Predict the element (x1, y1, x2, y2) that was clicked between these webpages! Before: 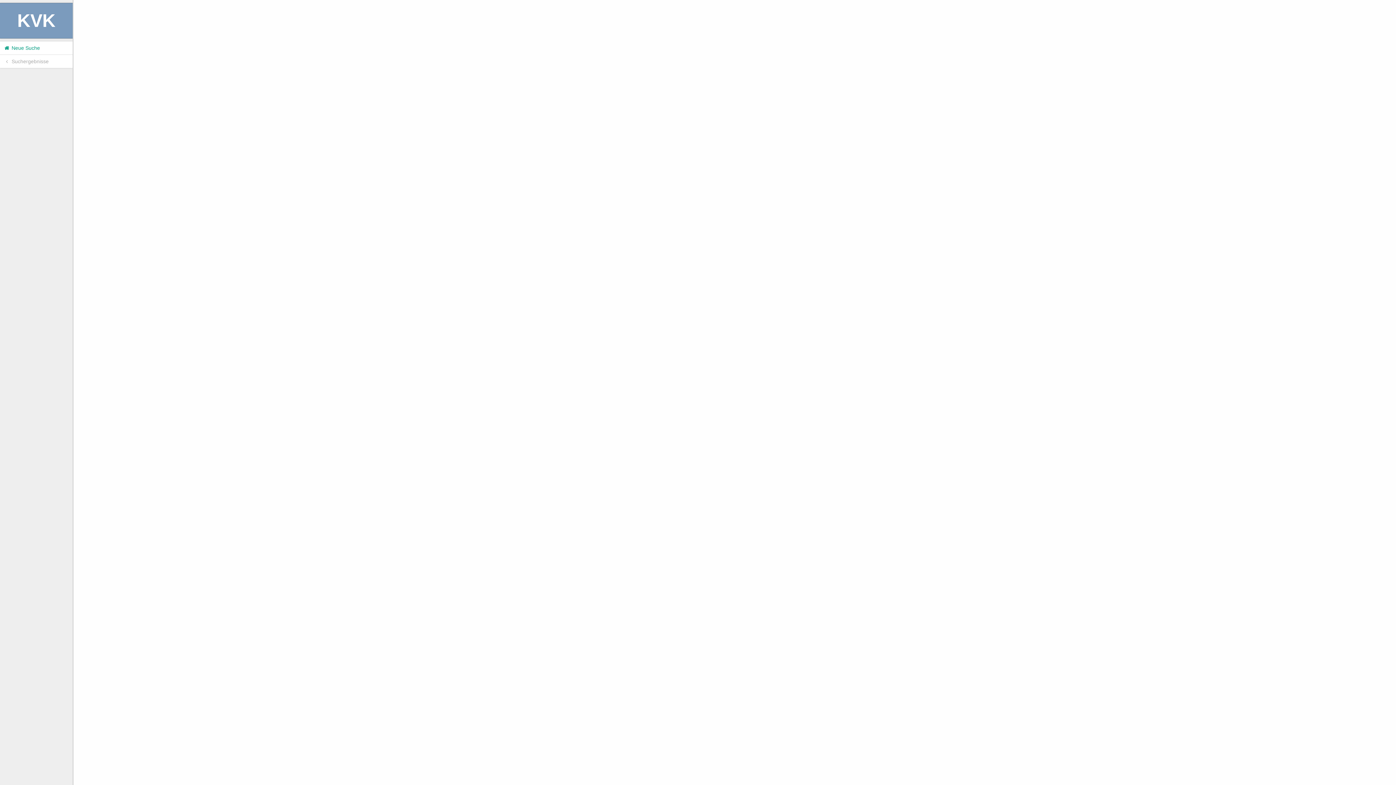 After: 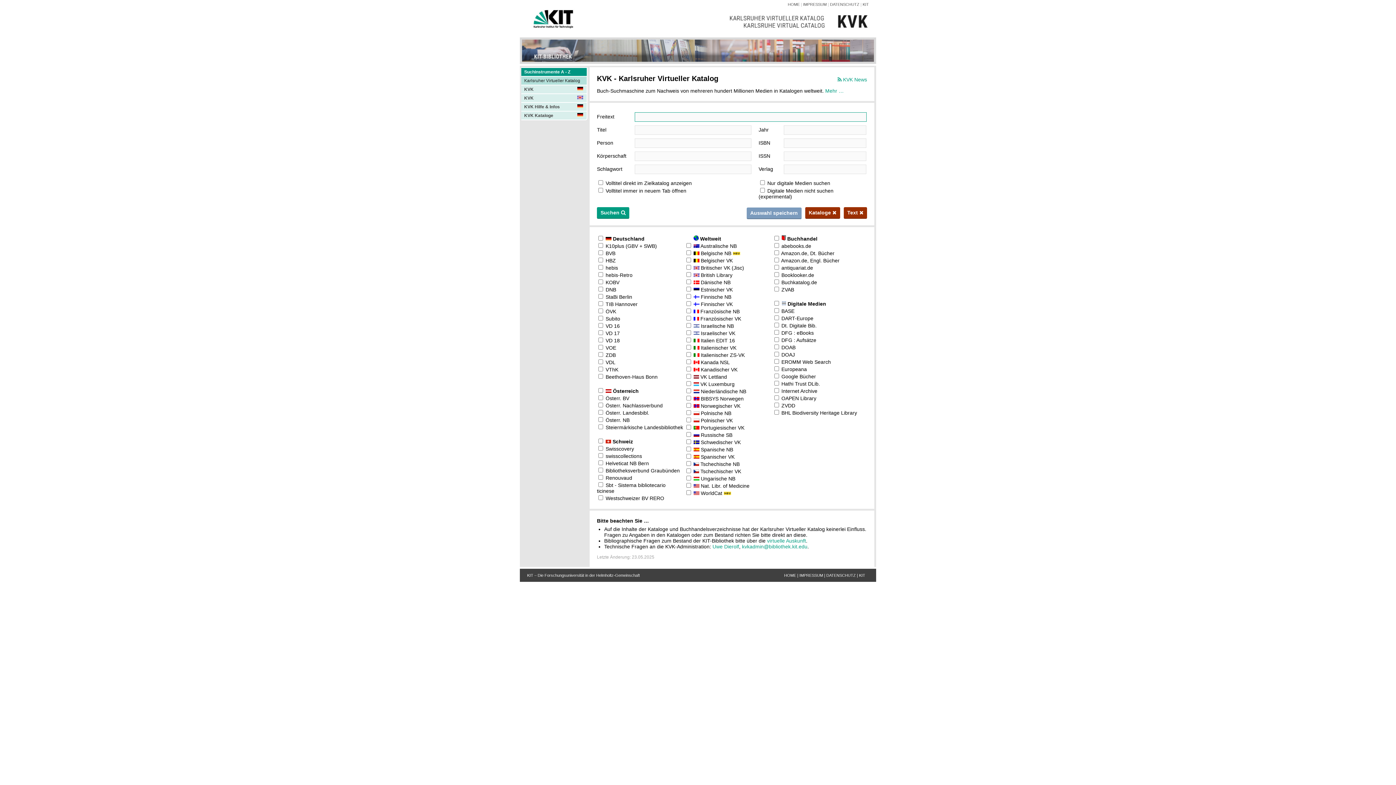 Action: label:  Neue Suche bbox: (0, 41, 72, 54)